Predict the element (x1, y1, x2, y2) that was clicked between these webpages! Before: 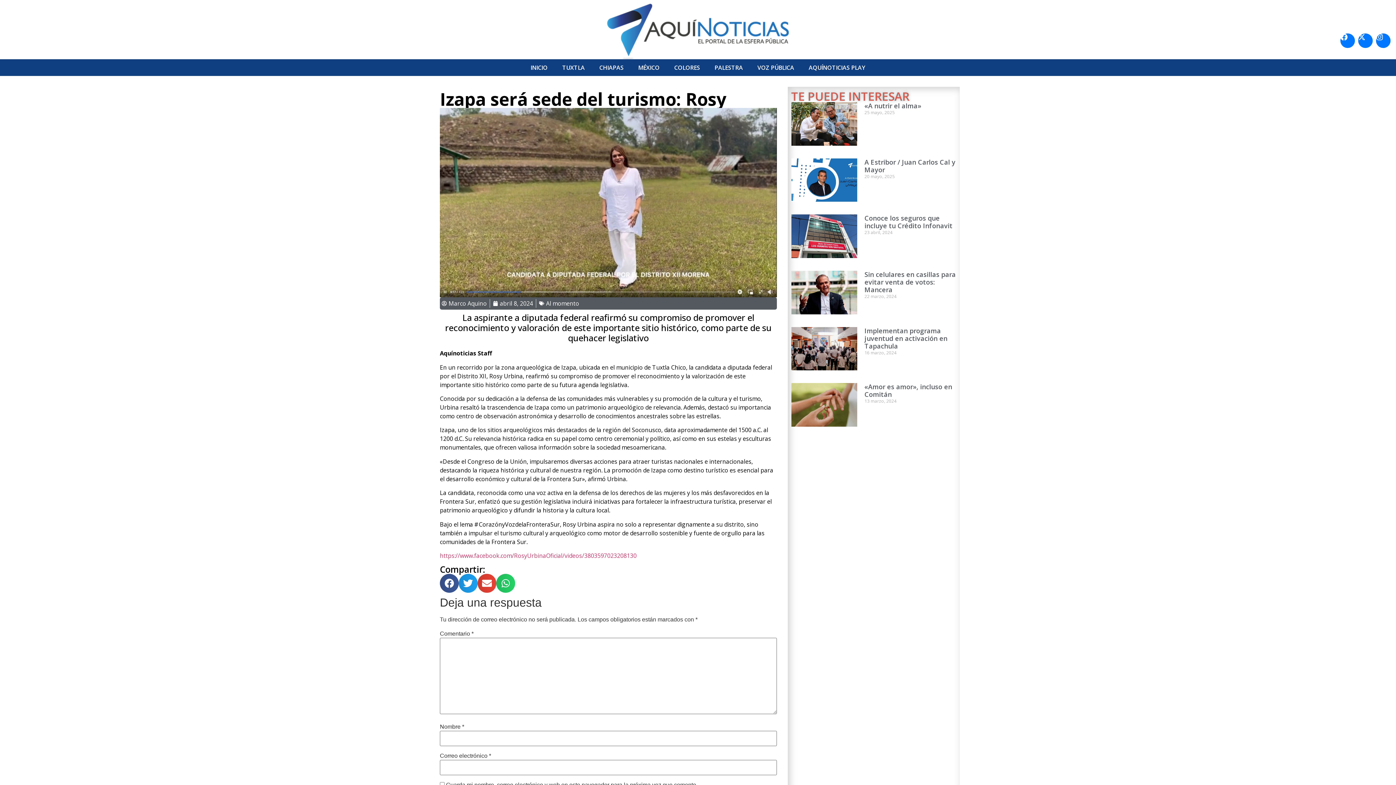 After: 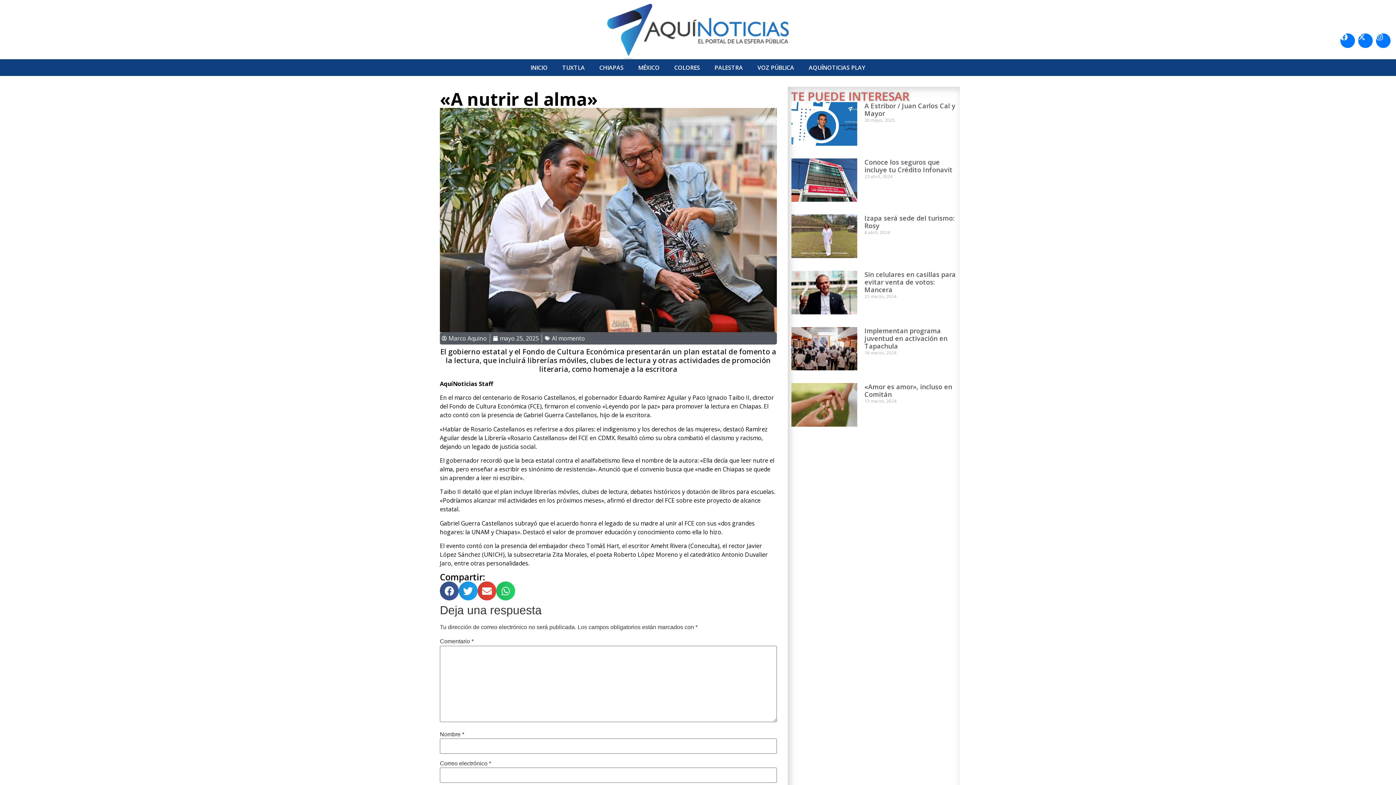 Action: bbox: (791, 102, 857, 145)